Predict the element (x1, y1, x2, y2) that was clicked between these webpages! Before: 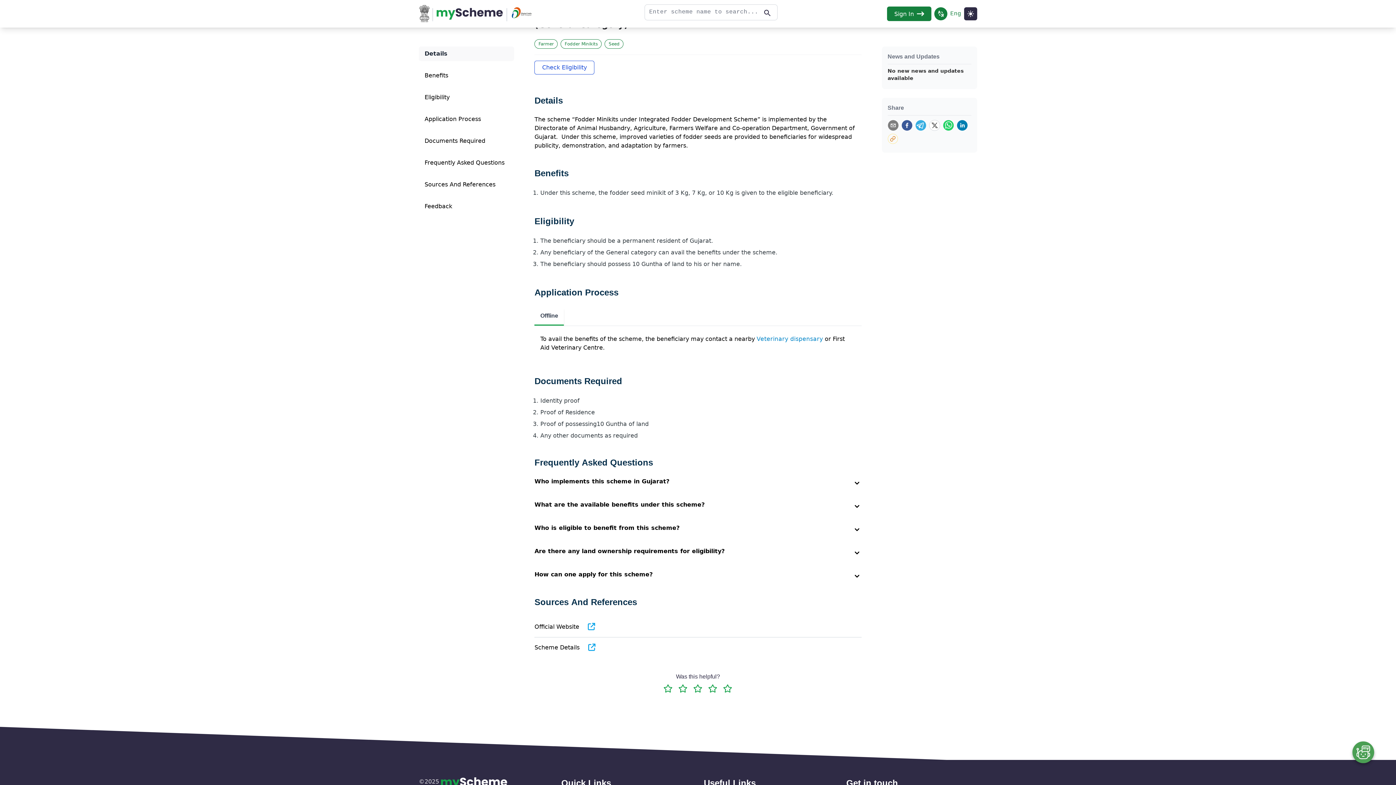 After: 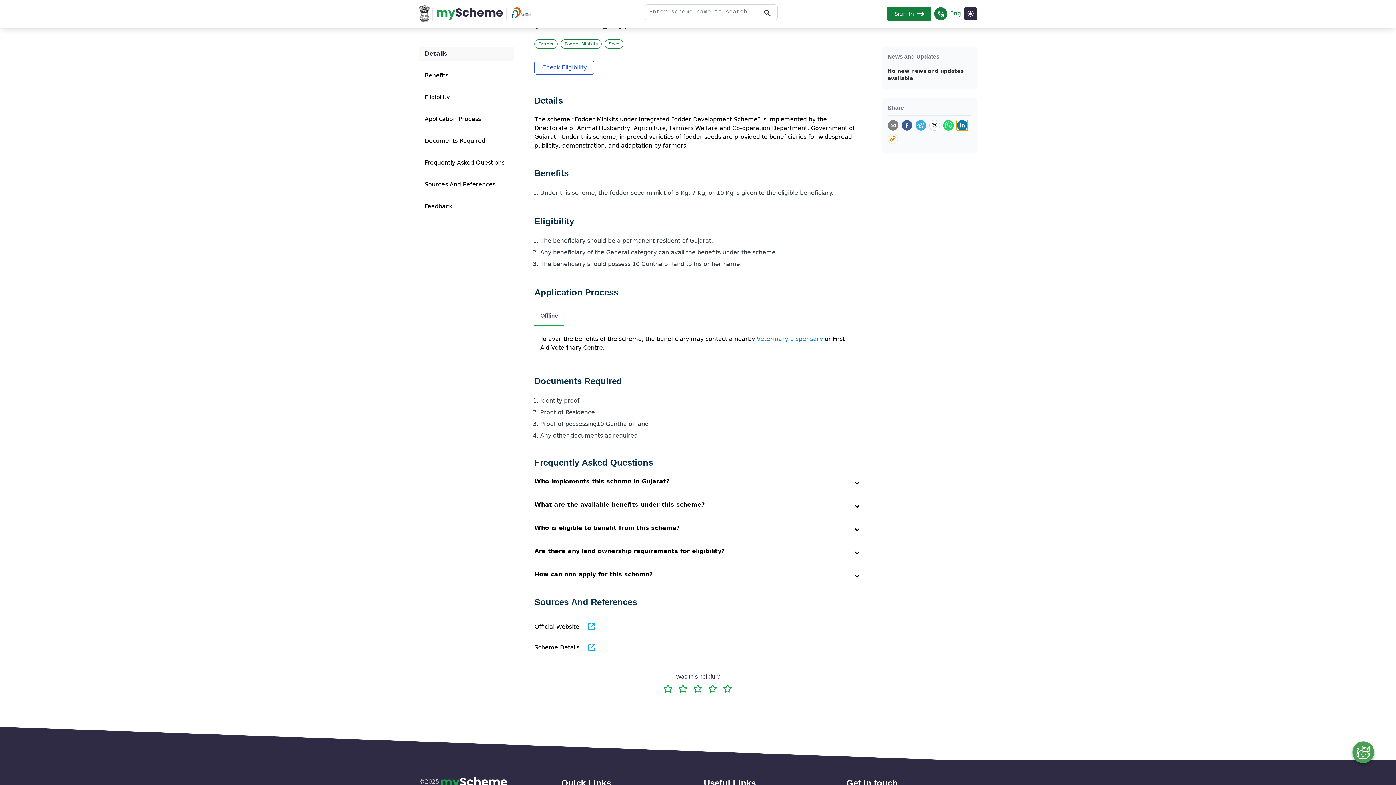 Action: bbox: (956, 121, 967, 132) label: linkedin